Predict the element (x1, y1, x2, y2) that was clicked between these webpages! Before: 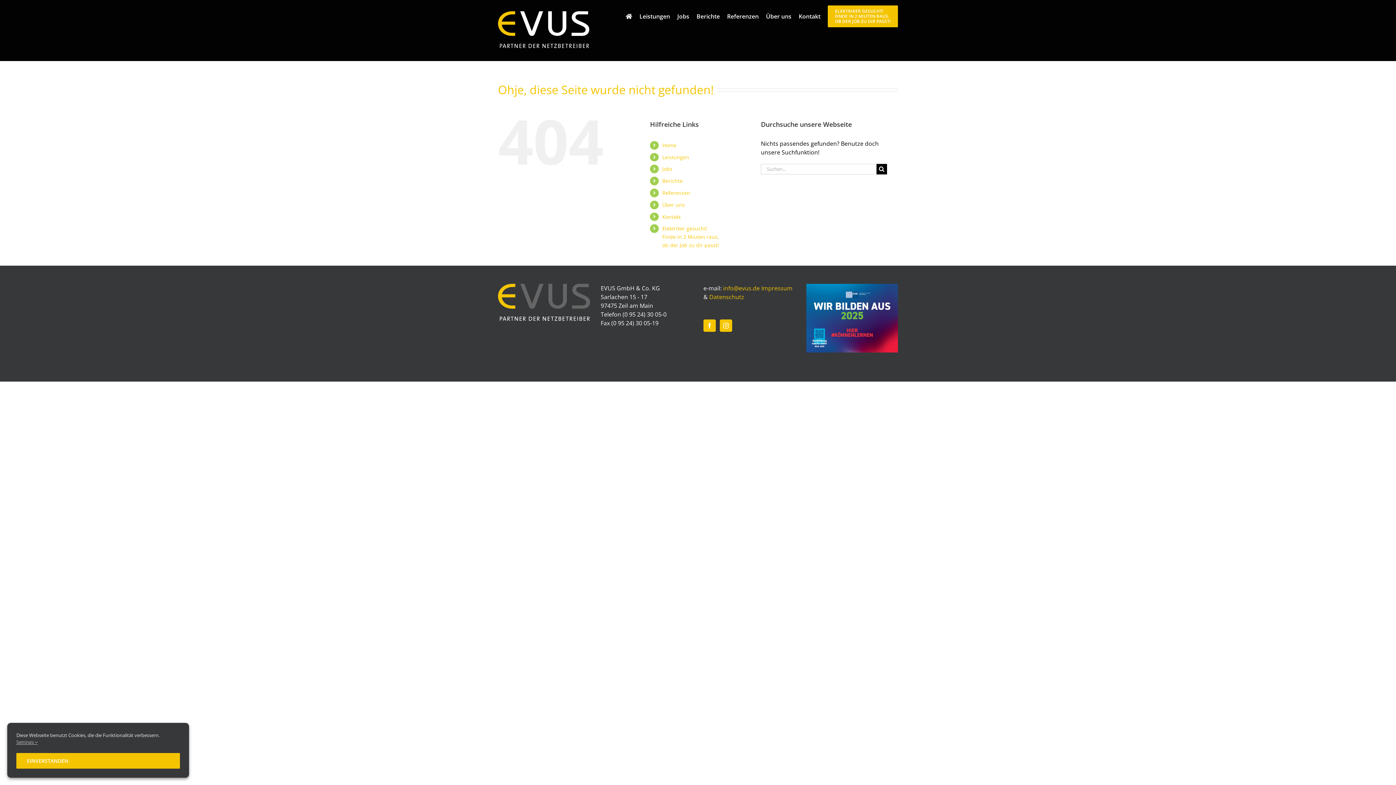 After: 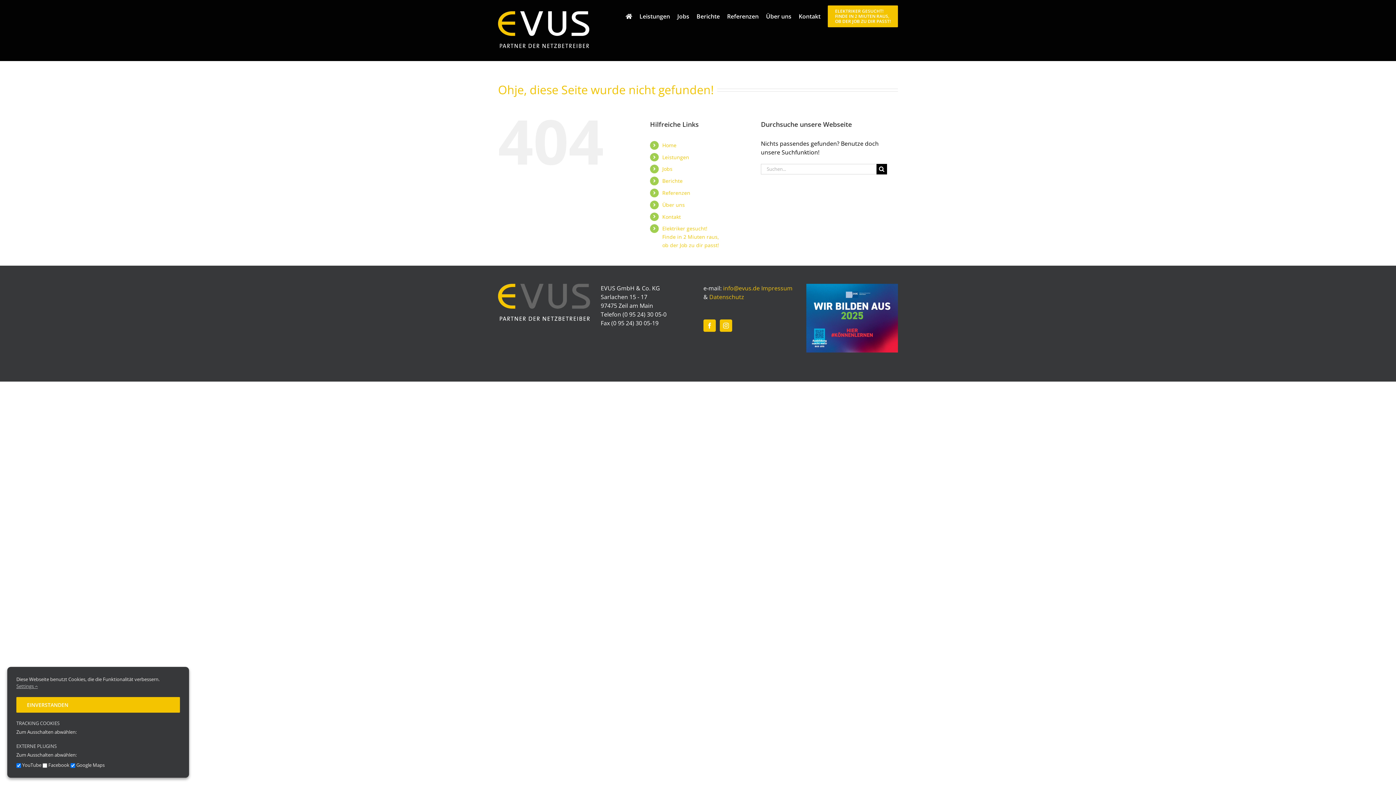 Action: label: Settings  bbox: (16, 739, 37, 746)